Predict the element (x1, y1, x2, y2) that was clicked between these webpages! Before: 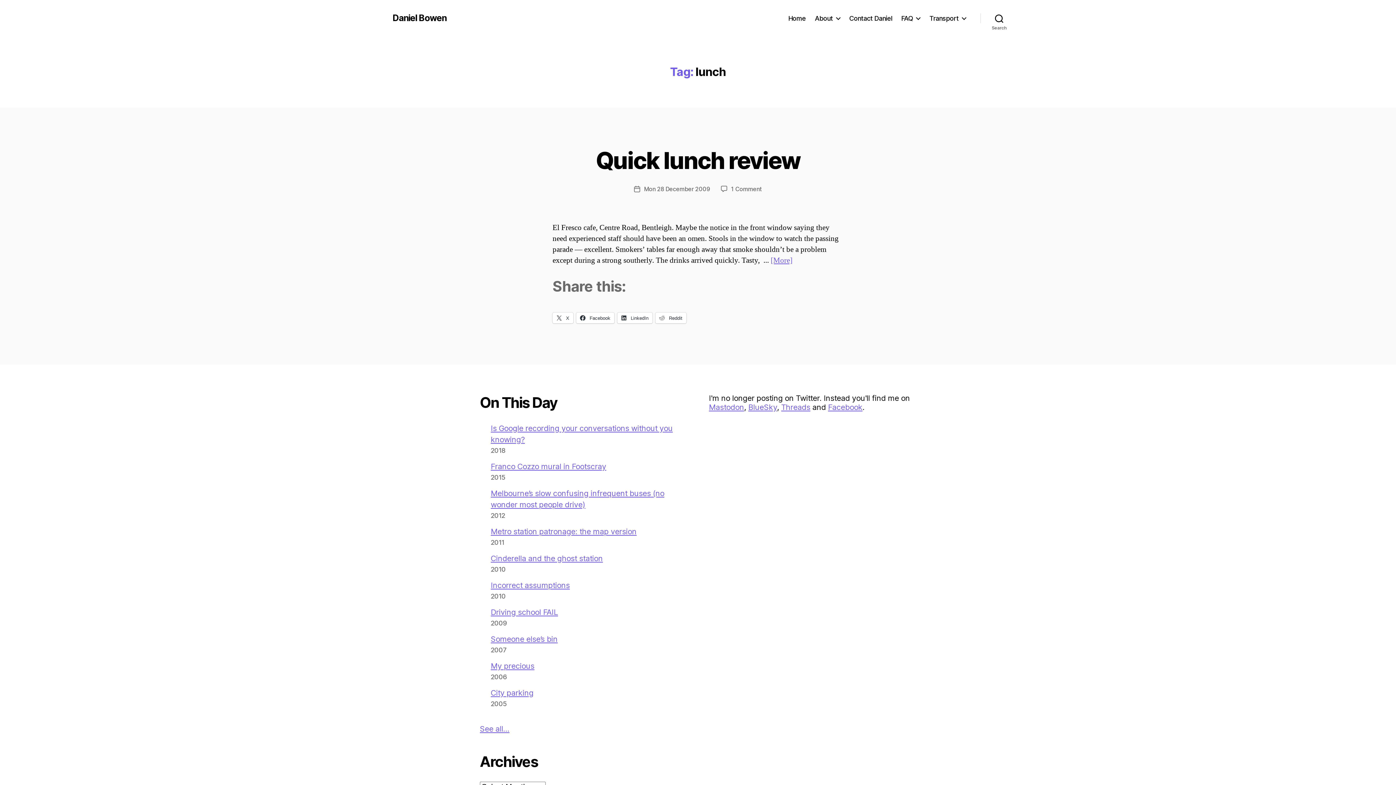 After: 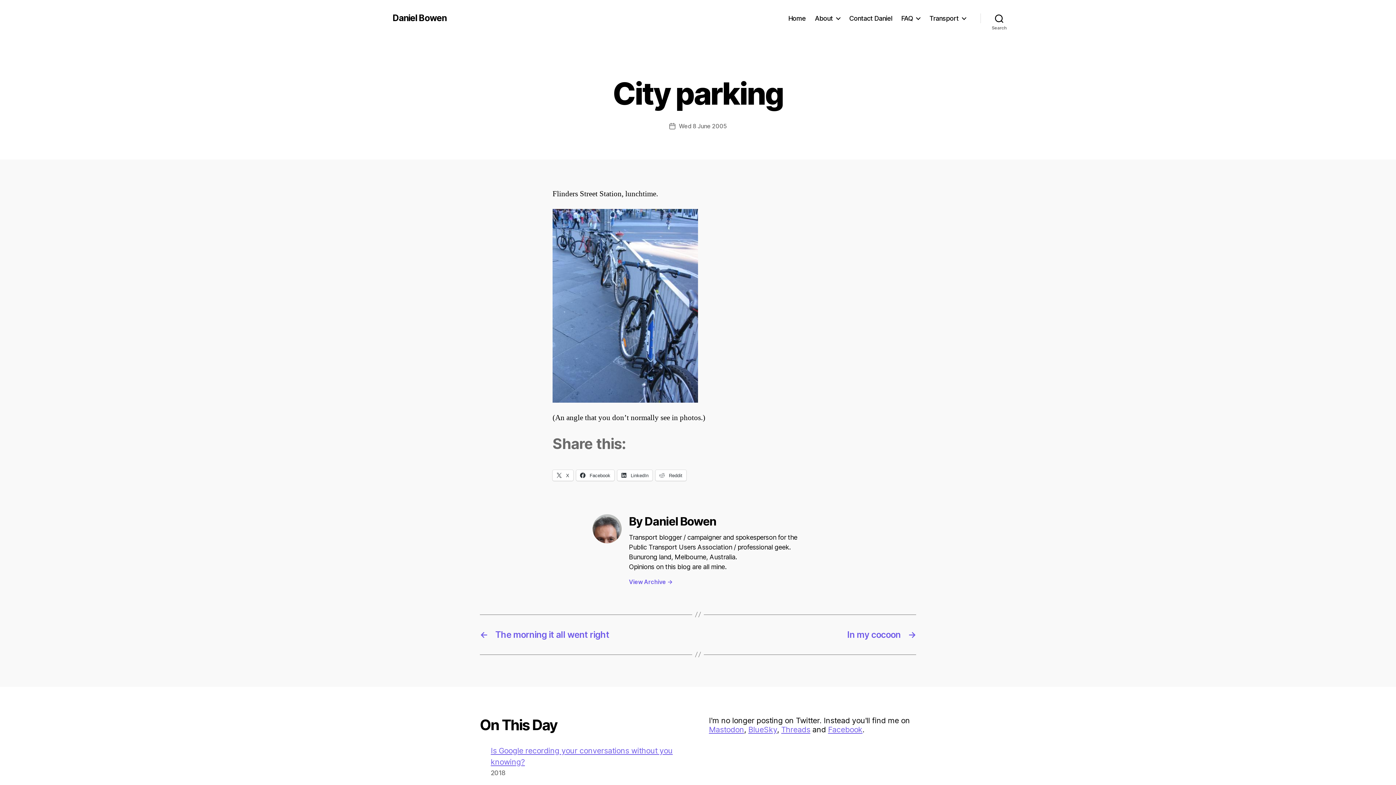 Action: bbox: (490, 688, 533, 697) label: City parking